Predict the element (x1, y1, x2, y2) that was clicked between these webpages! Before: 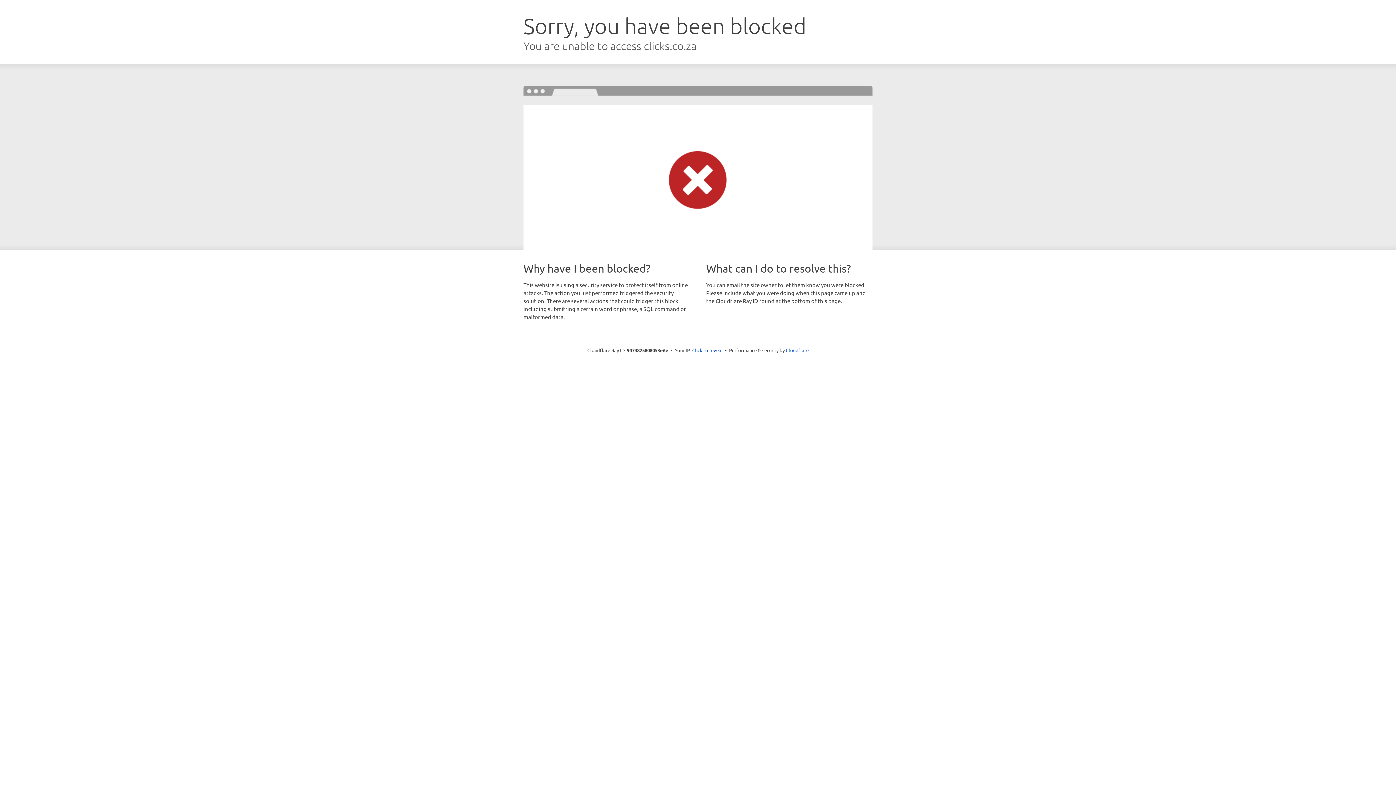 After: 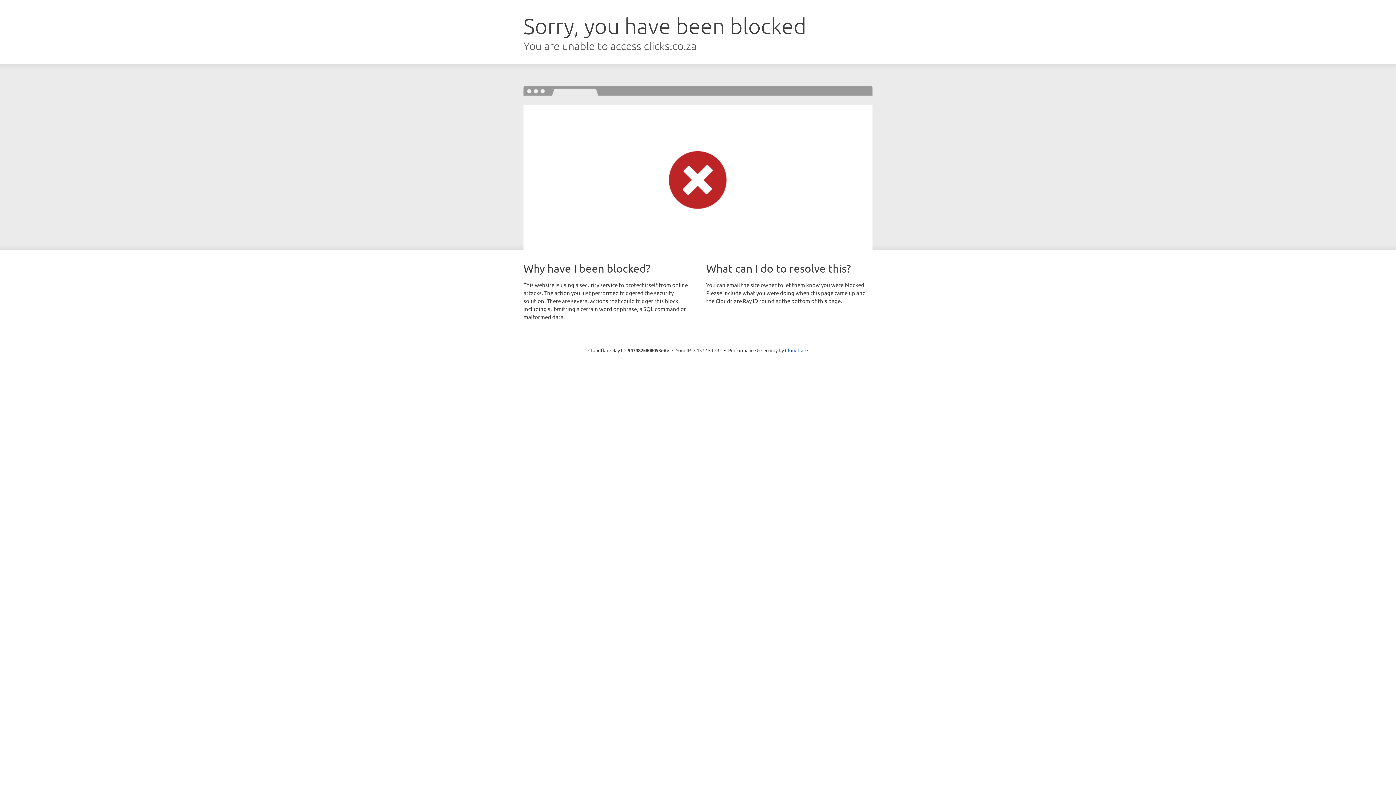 Action: bbox: (692, 346, 722, 353) label: Click to reveal